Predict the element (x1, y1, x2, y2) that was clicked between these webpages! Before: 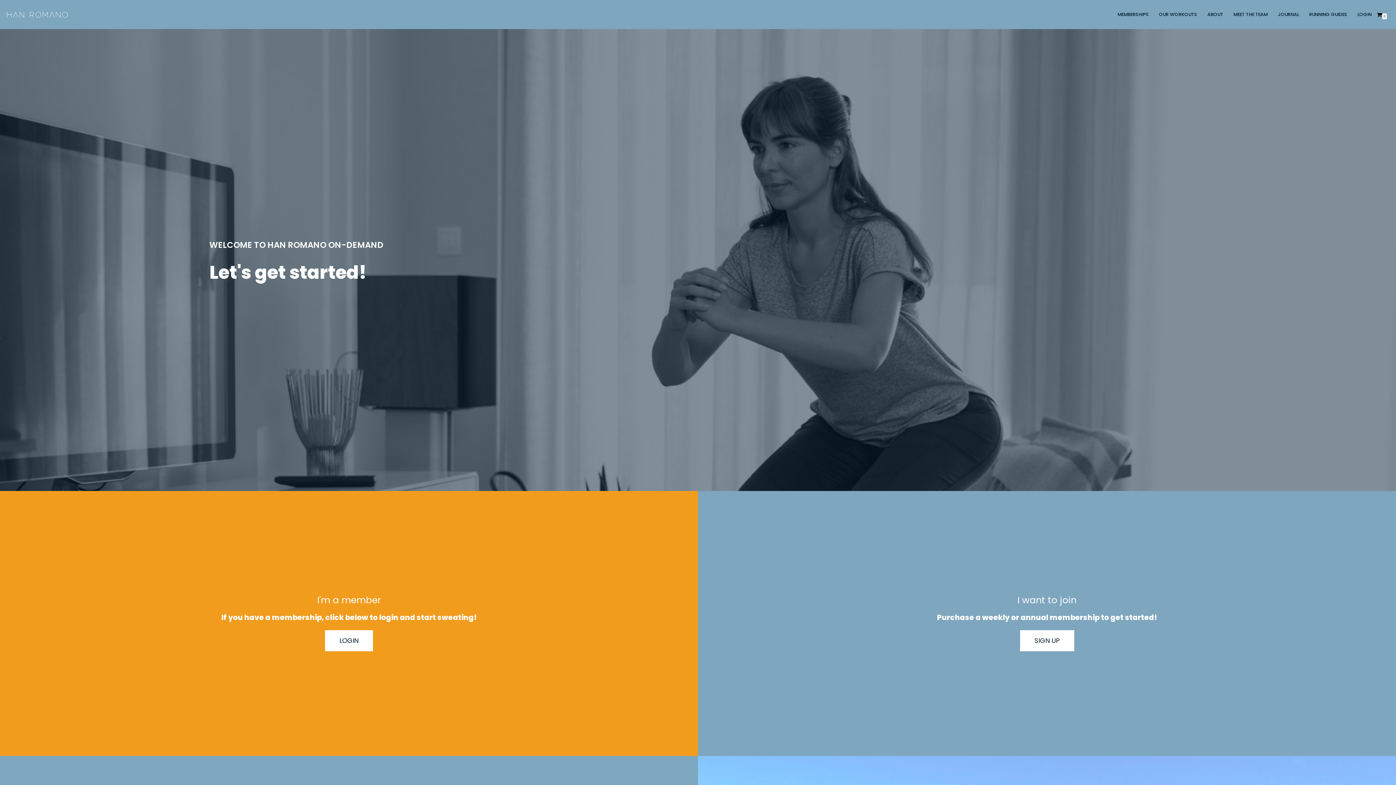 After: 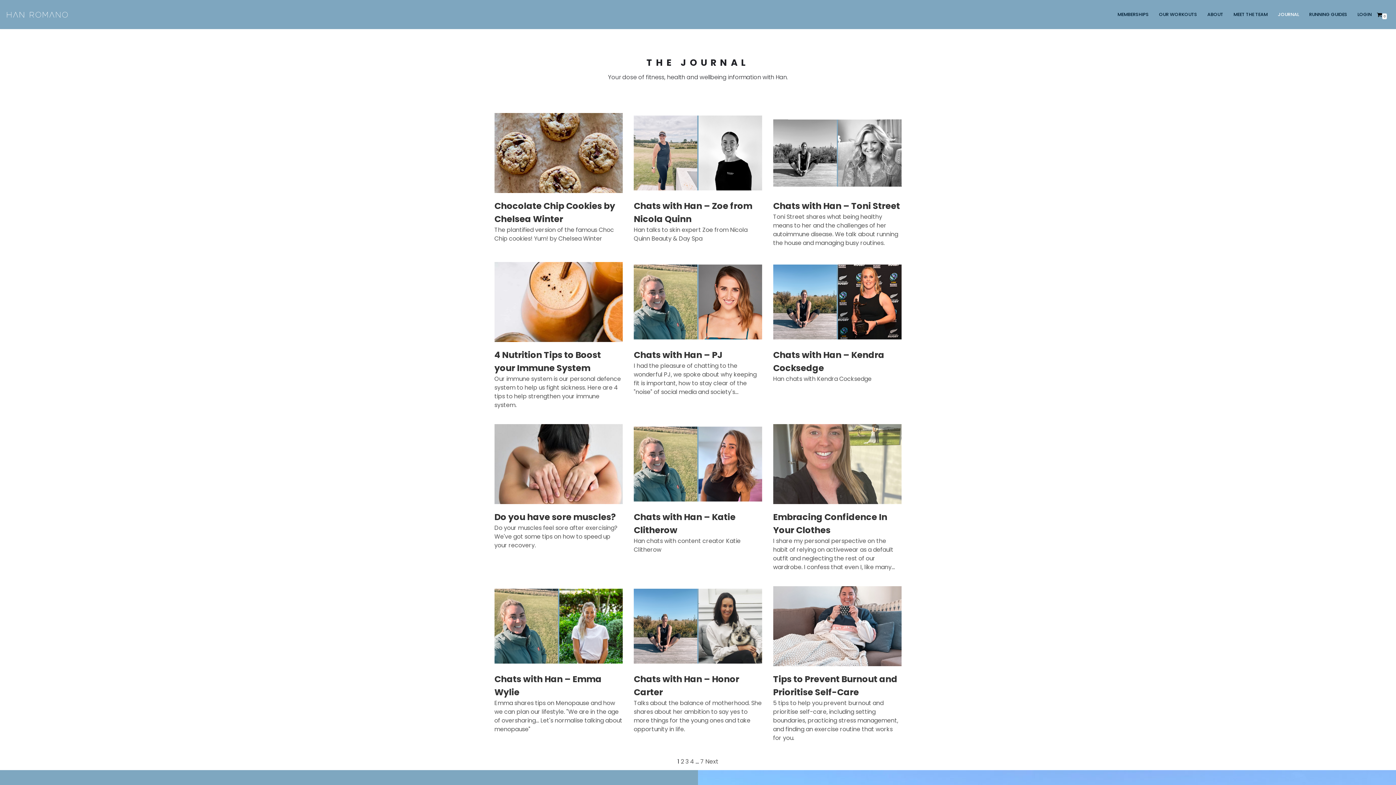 Action: bbox: (1278, 9, 1299, 18) label: JOURNAL